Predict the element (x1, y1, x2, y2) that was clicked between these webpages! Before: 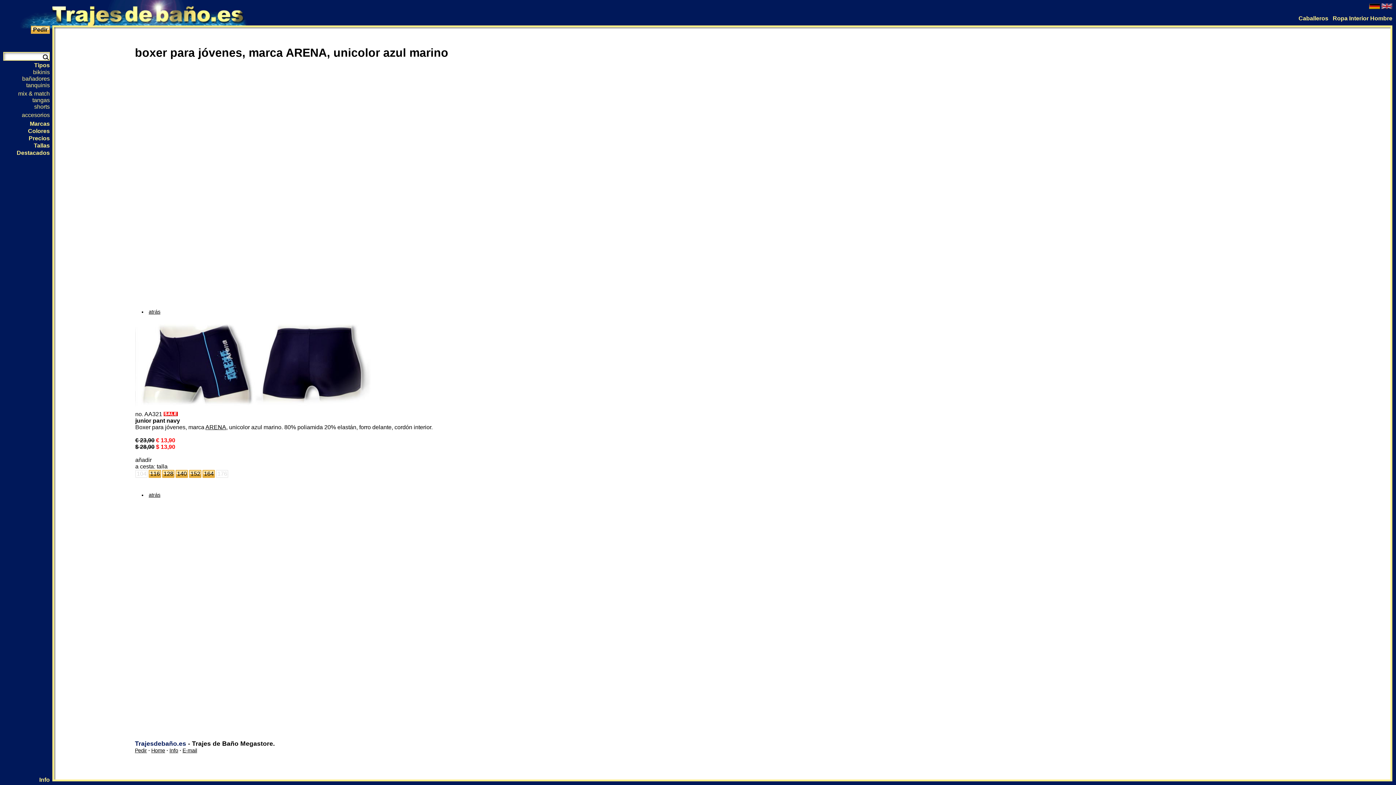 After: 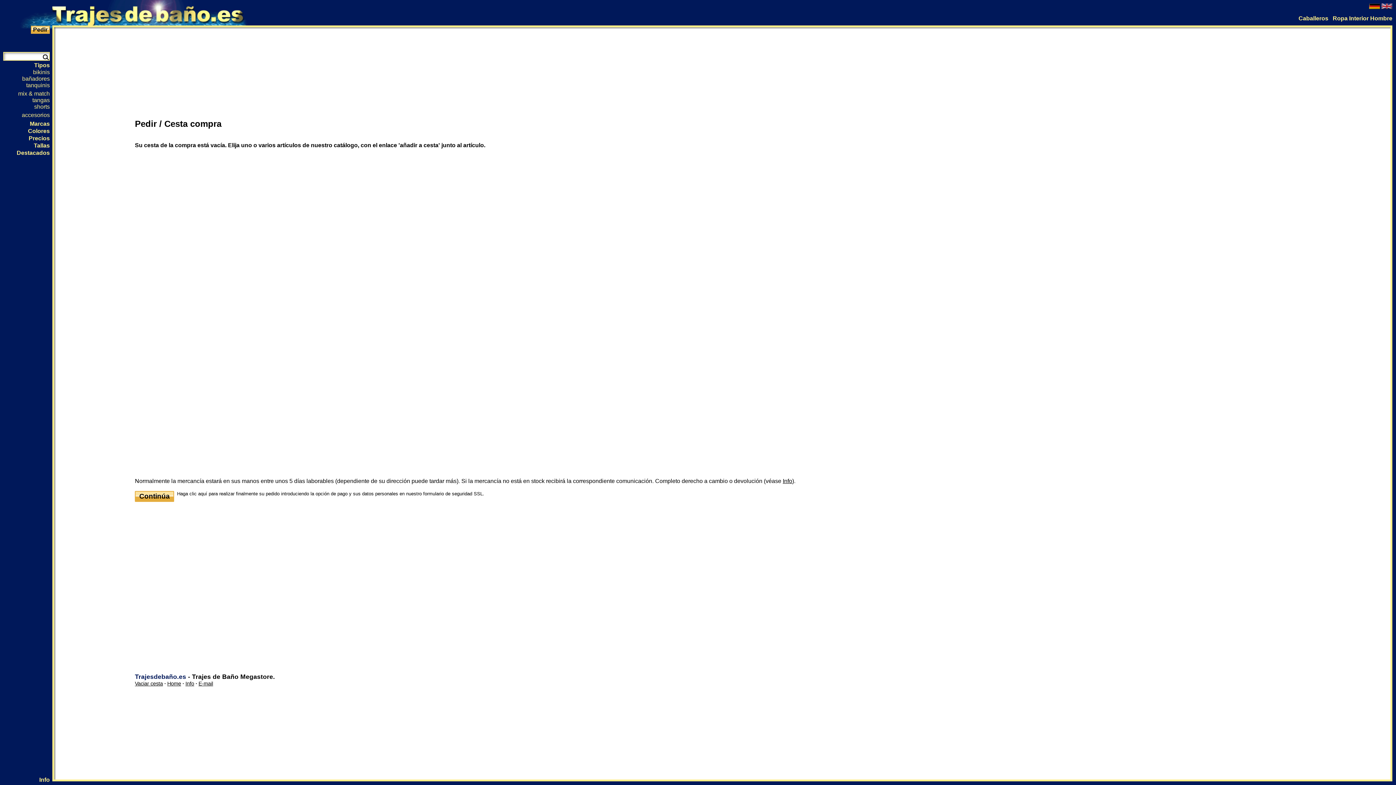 Action: label: Pedir bbox: (-10, 28, 52, 28)